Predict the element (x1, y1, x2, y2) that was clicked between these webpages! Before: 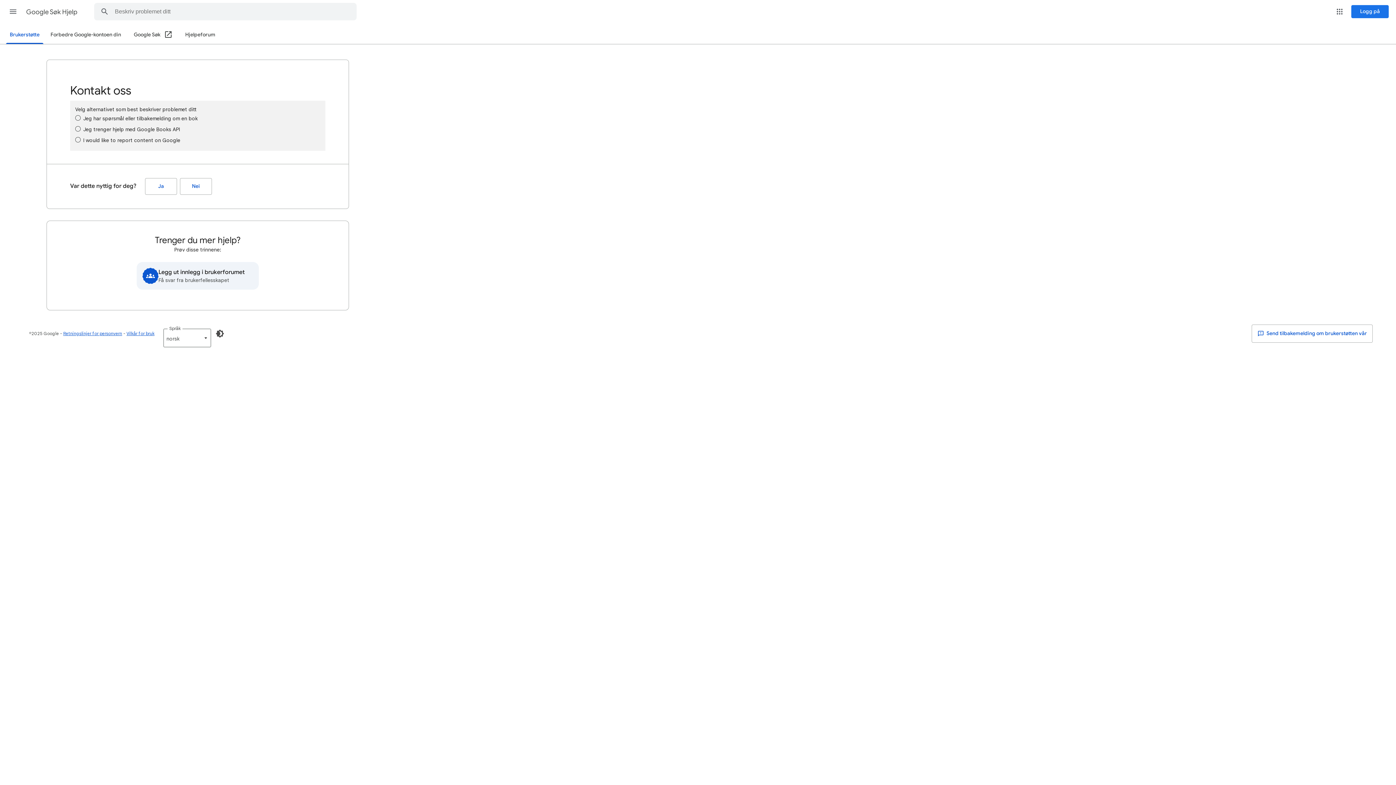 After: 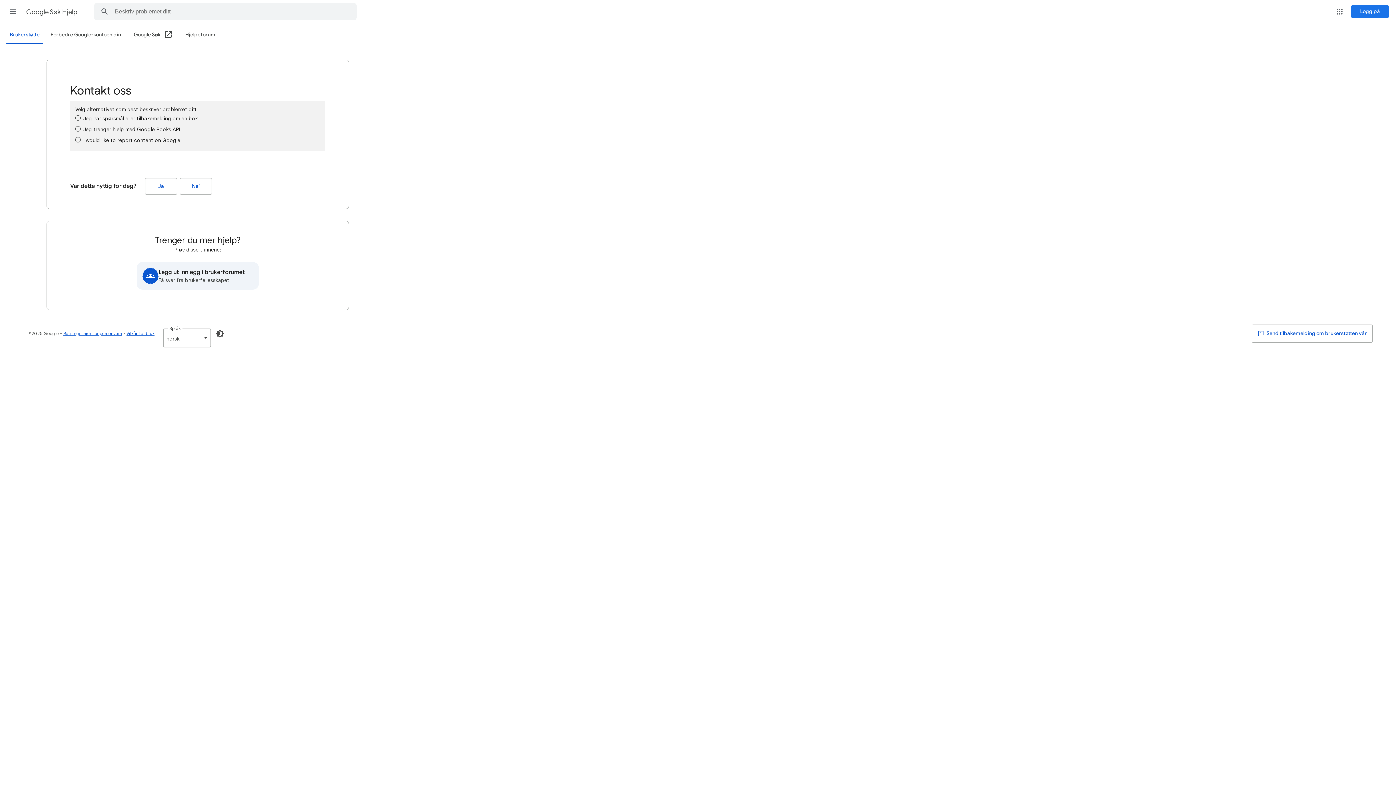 Action: label: Google Søk (Åpne i et nytt vindu) bbox: (133, 26, 172, 44)